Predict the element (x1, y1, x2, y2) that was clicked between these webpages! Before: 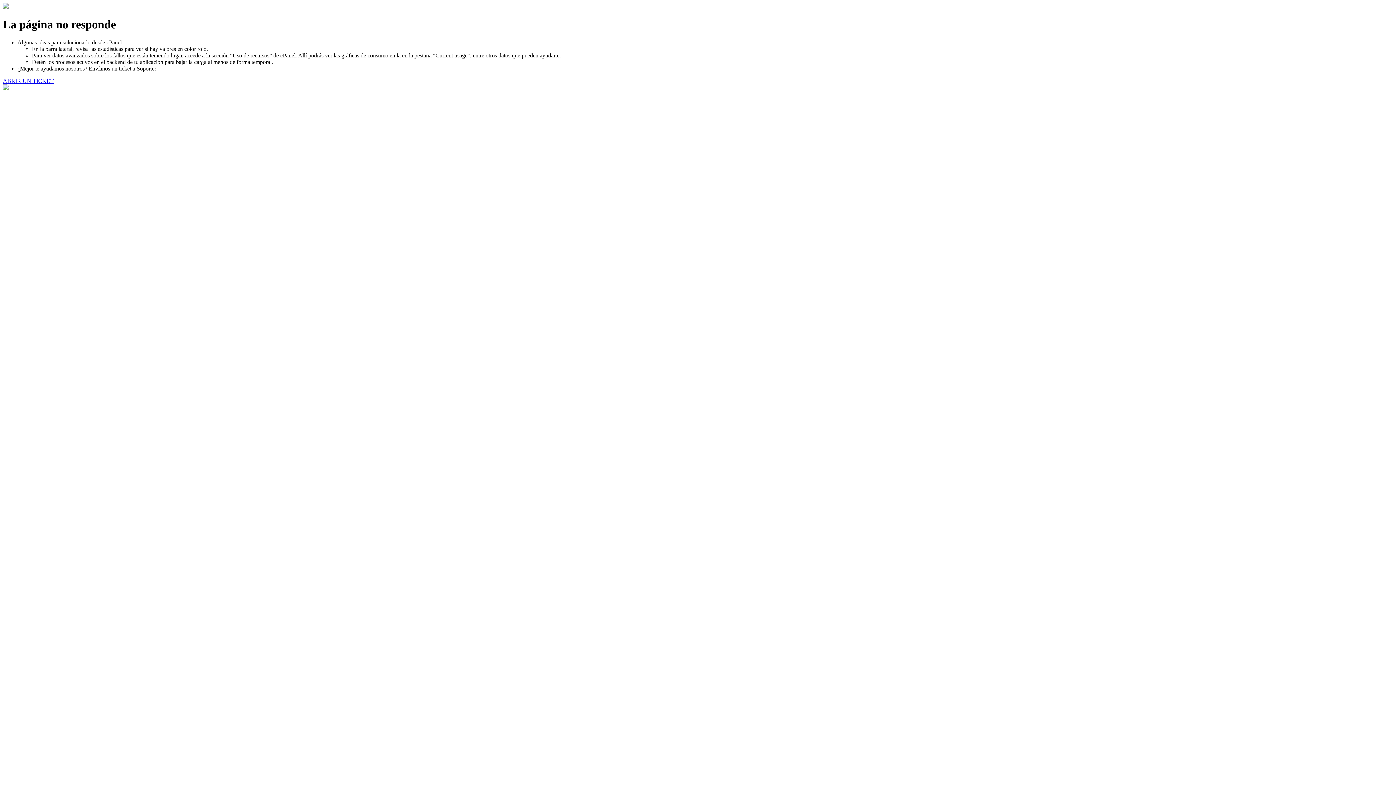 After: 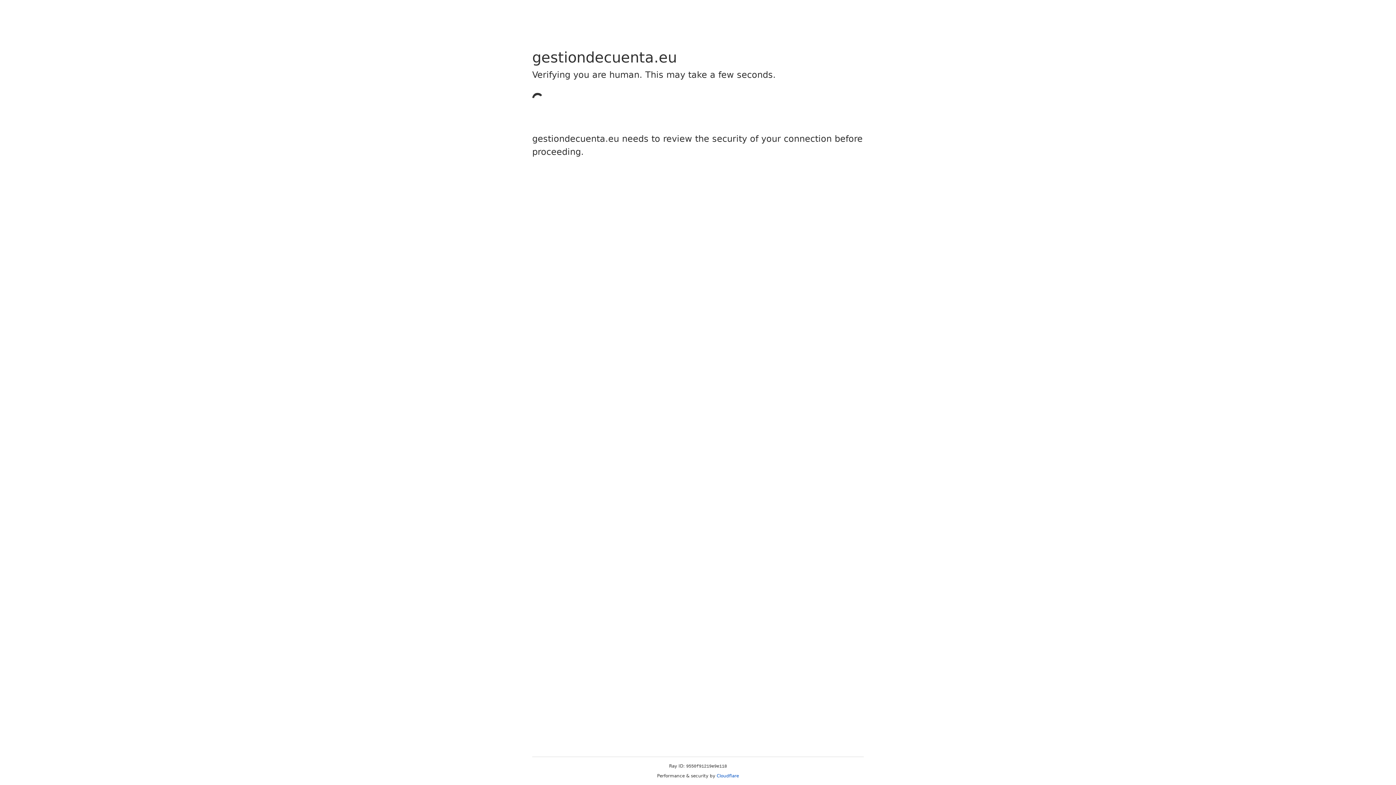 Action: bbox: (2, 77, 53, 83) label: ABRIR UN TICKET